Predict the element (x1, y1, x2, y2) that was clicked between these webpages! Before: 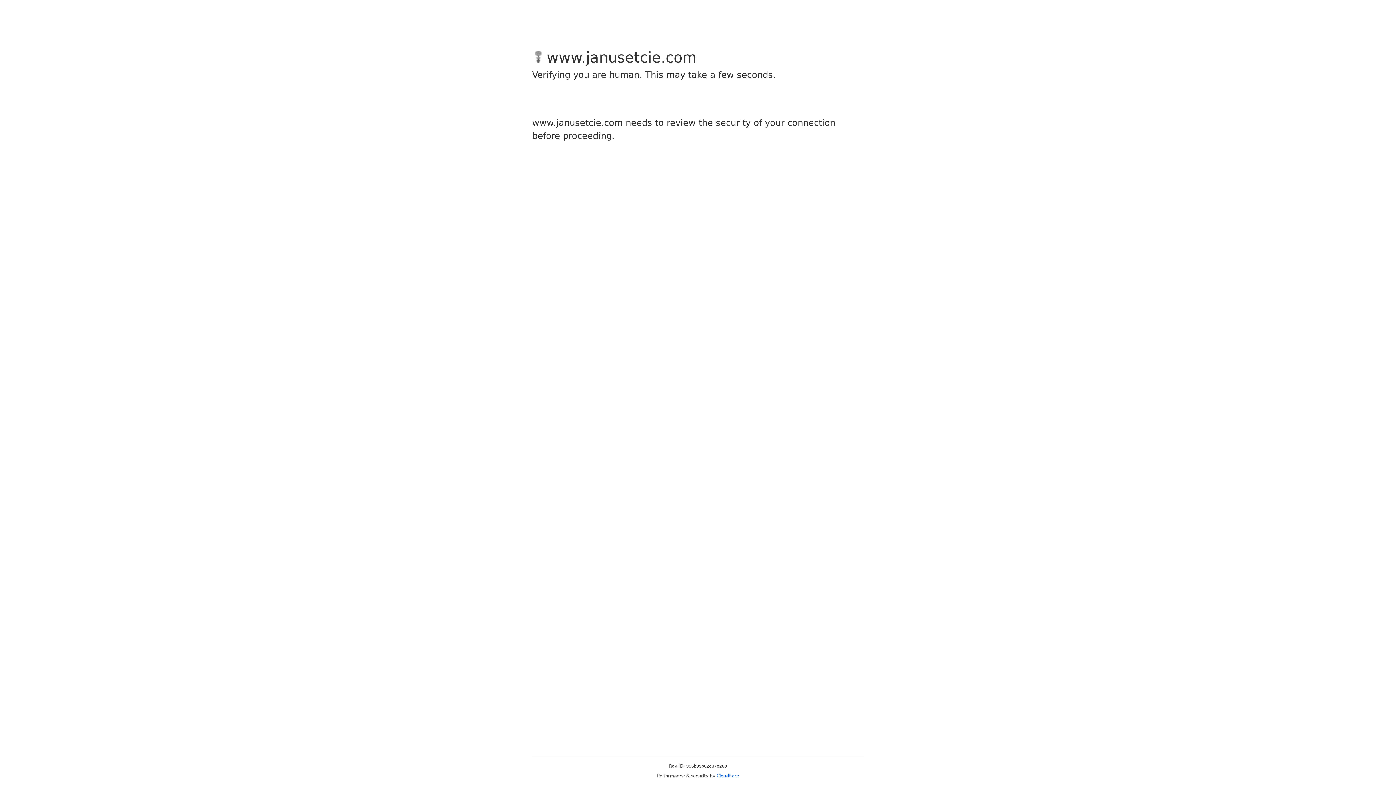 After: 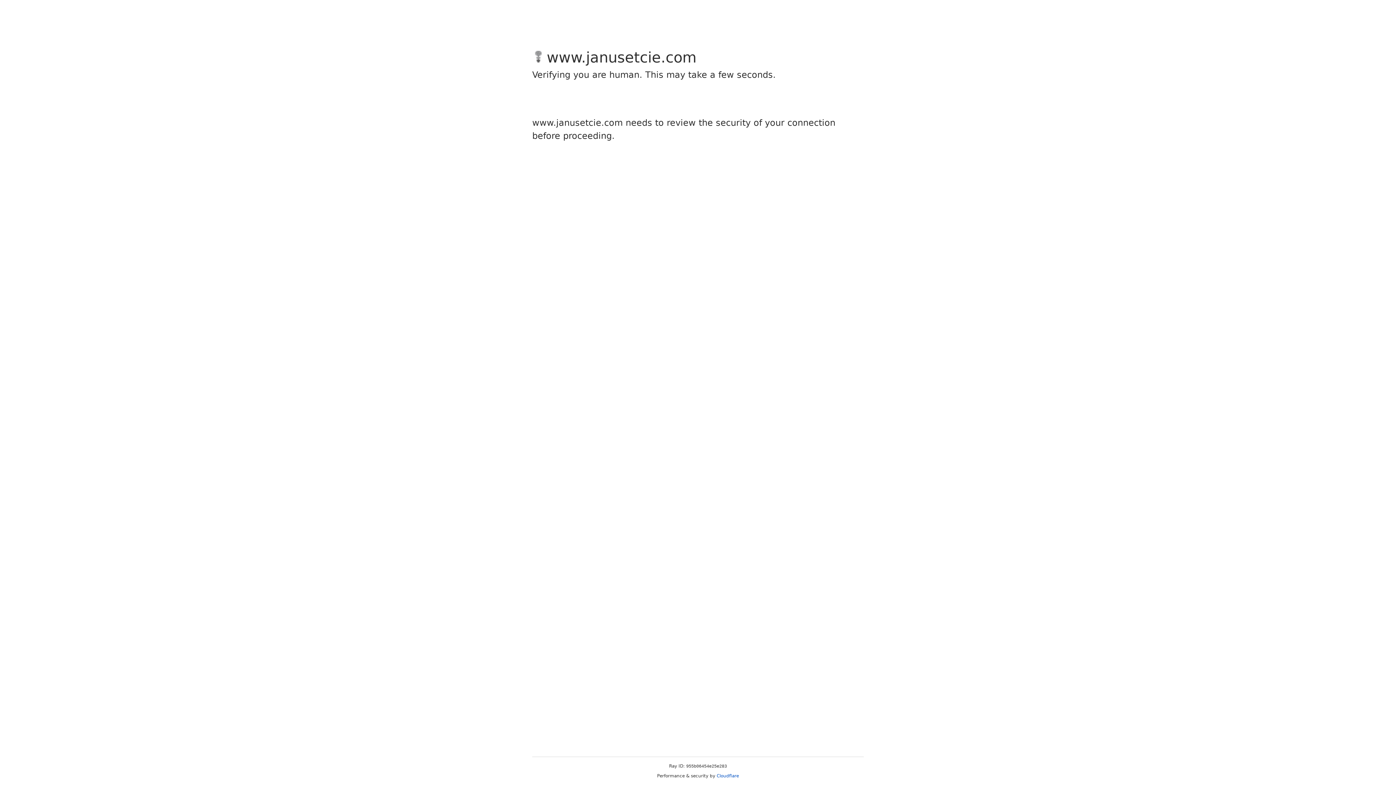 Action: label: Cloudflare bbox: (716, 773, 739, 778)